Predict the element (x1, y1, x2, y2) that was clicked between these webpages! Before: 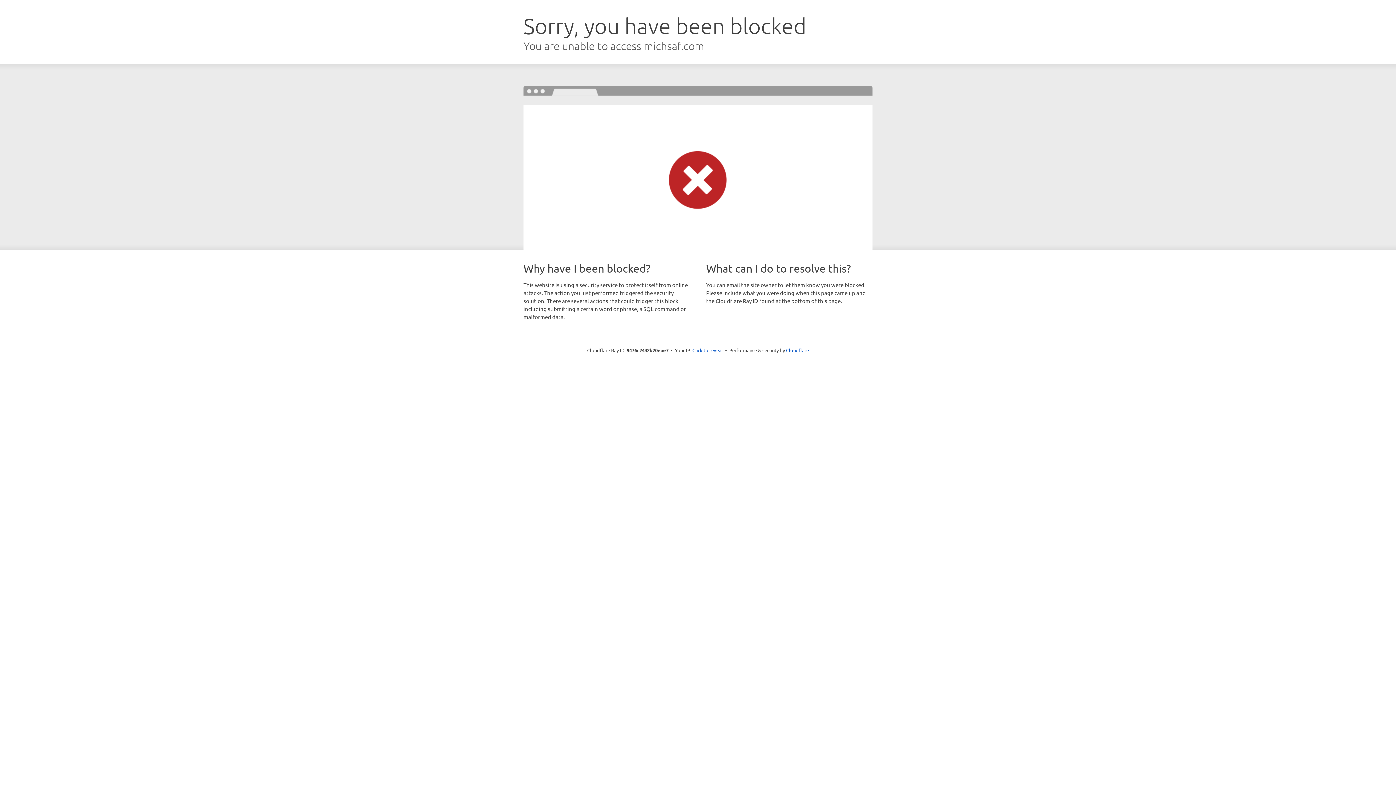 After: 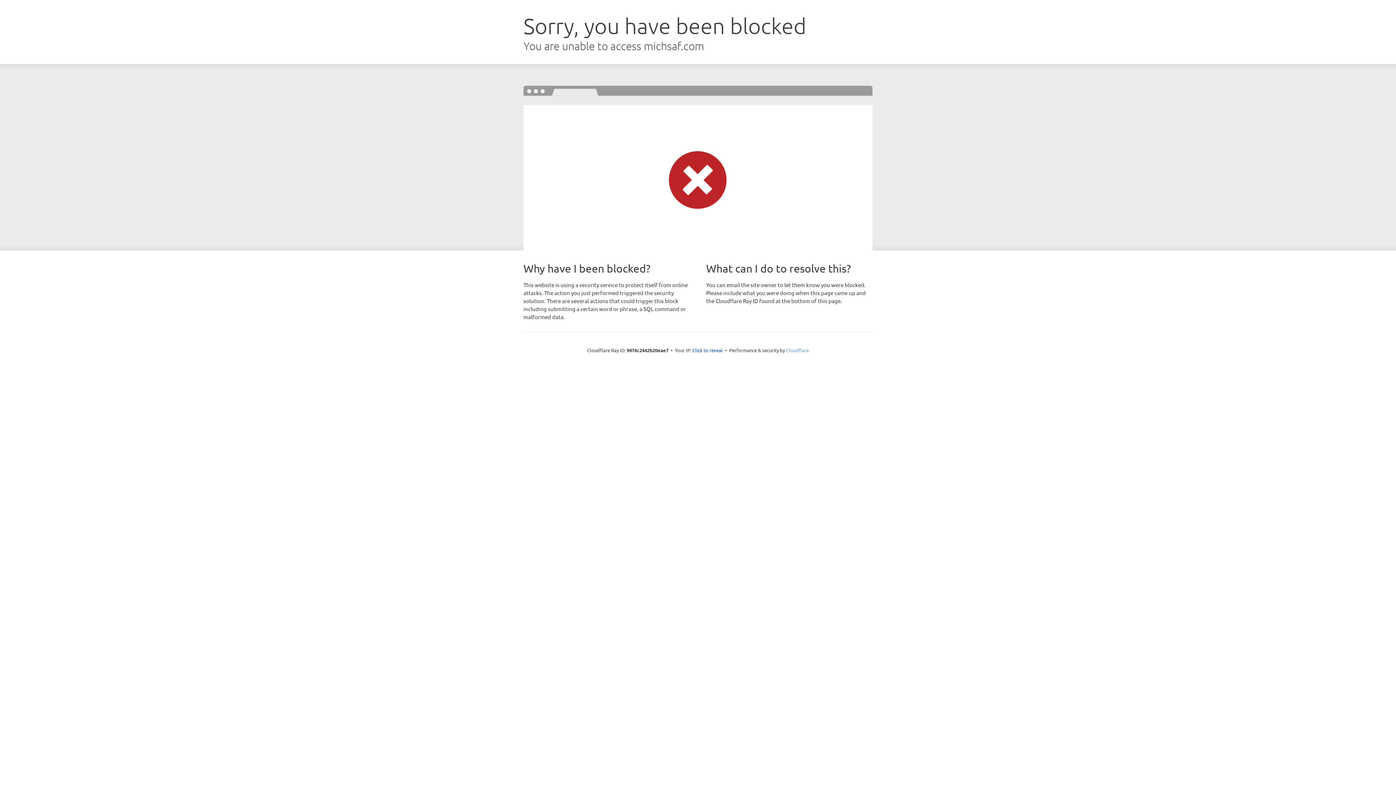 Action: bbox: (786, 347, 809, 353) label: Cloudflare